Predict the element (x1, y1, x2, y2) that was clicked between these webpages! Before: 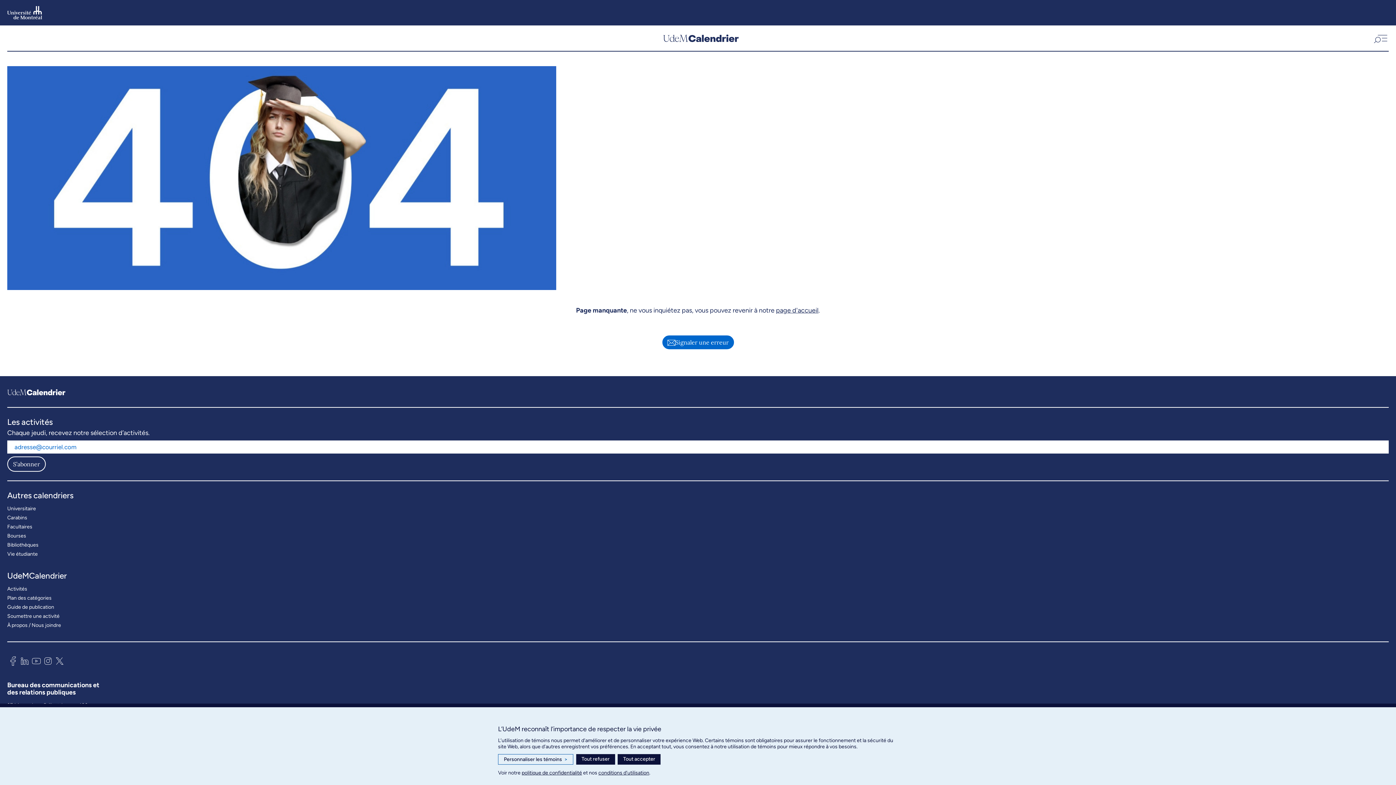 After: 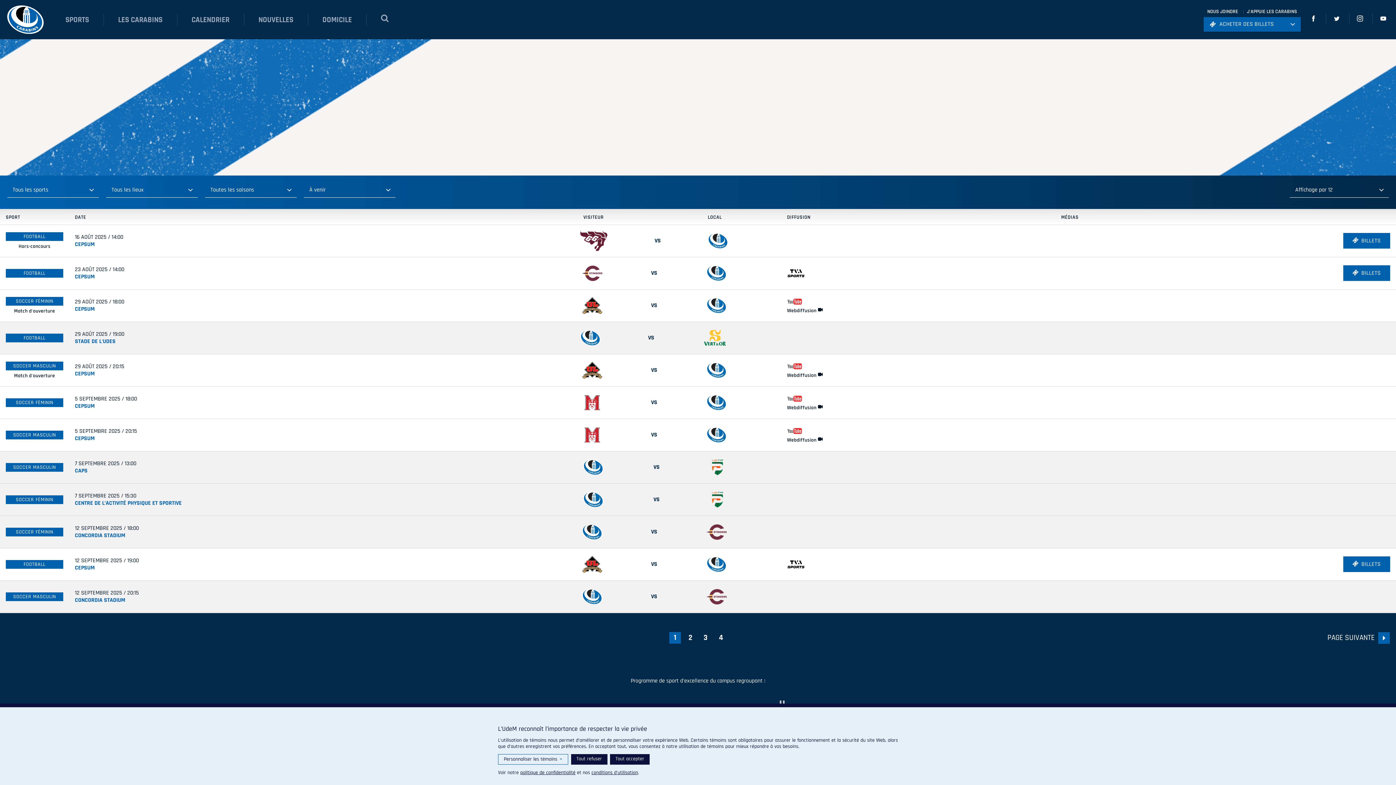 Action: bbox: (7, 513, 27, 522) label: Carabins